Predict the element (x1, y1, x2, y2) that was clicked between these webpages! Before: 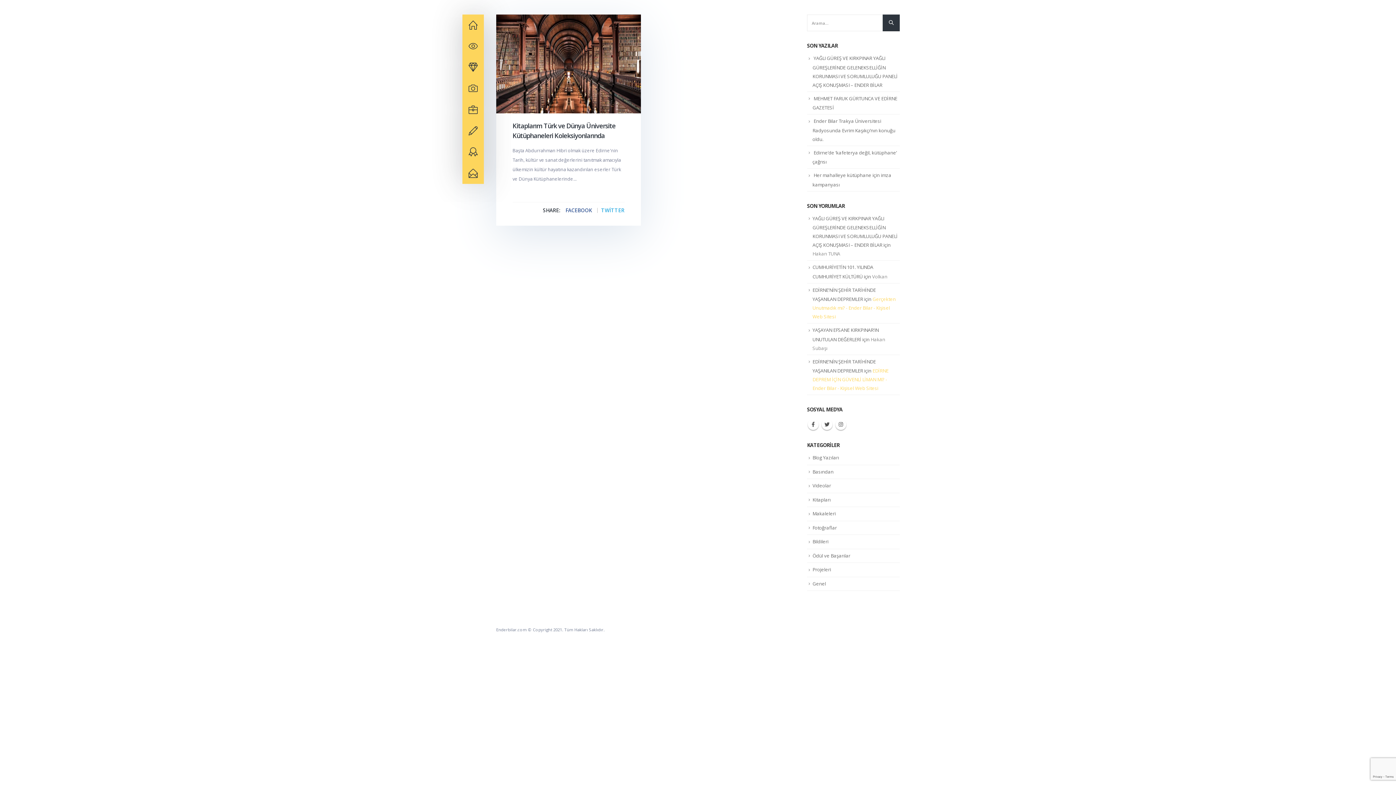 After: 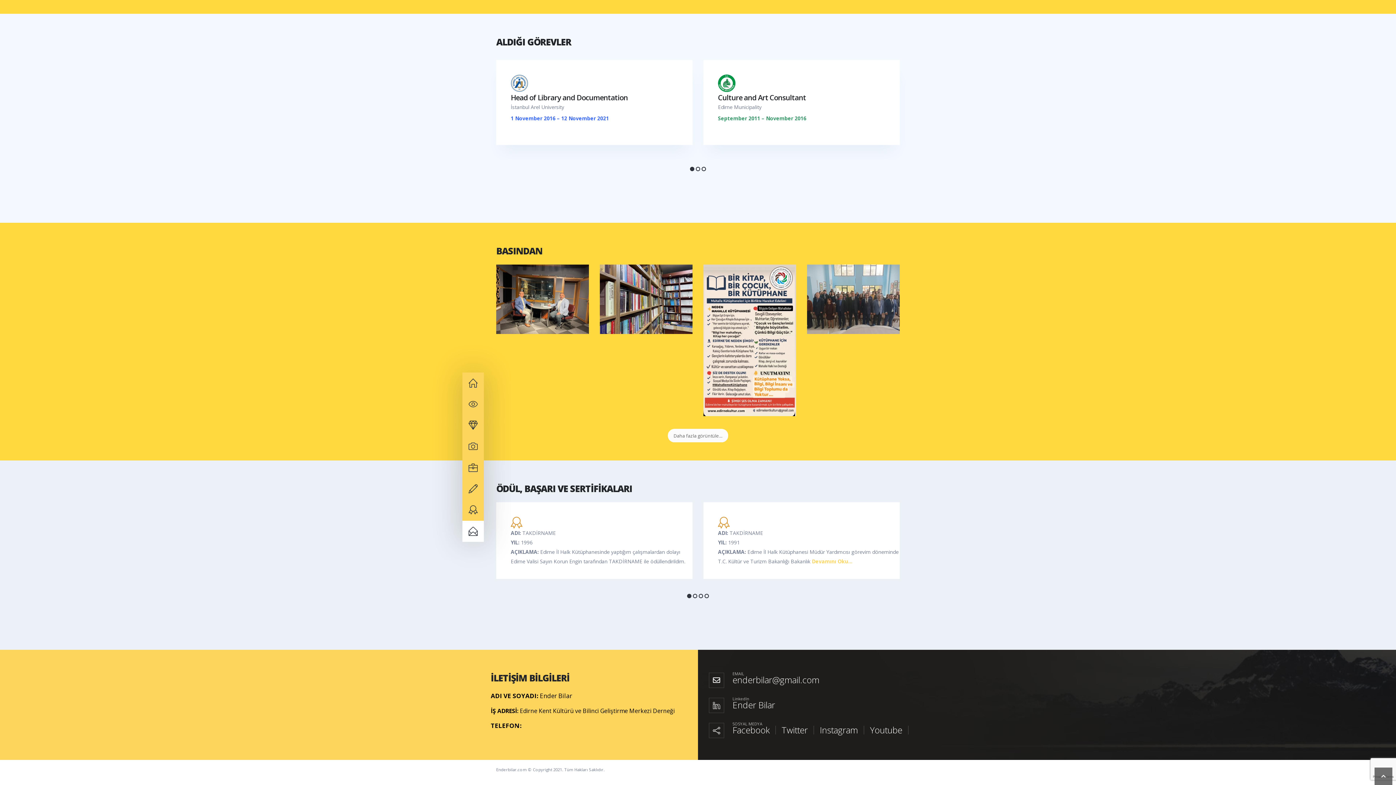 Action: label: BASINDAN bbox: (462, 120, 484, 141)